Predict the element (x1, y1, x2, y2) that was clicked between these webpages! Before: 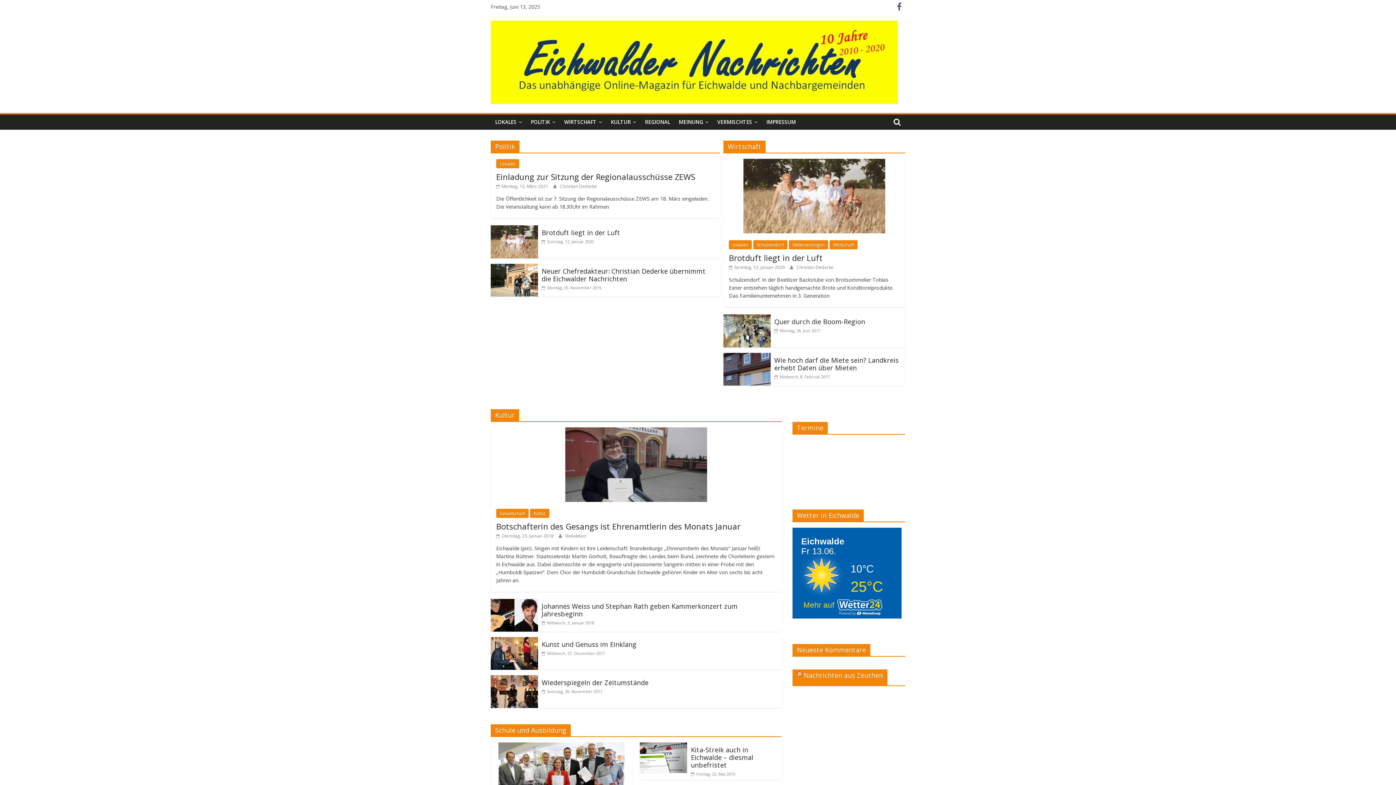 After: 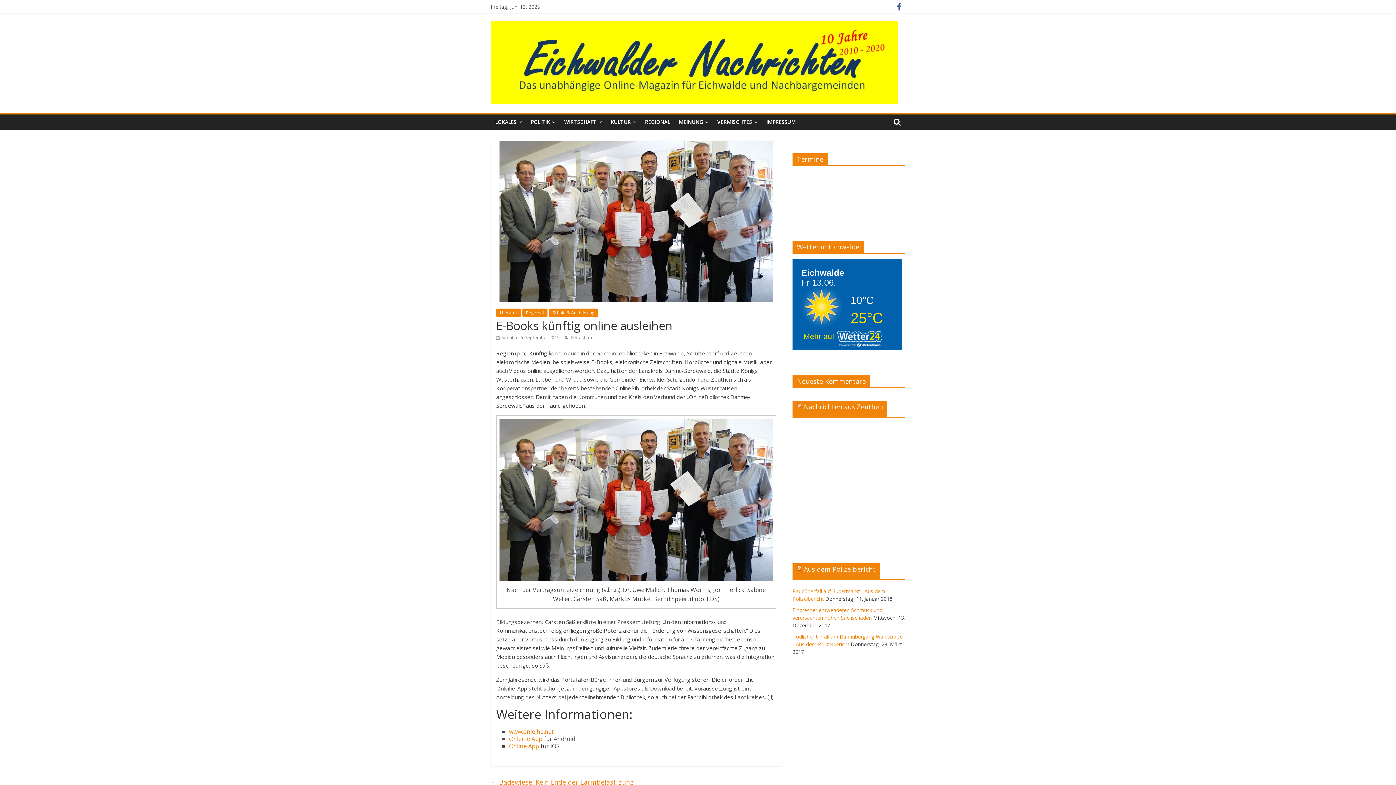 Action: bbox: (498, 743, 624, 751)